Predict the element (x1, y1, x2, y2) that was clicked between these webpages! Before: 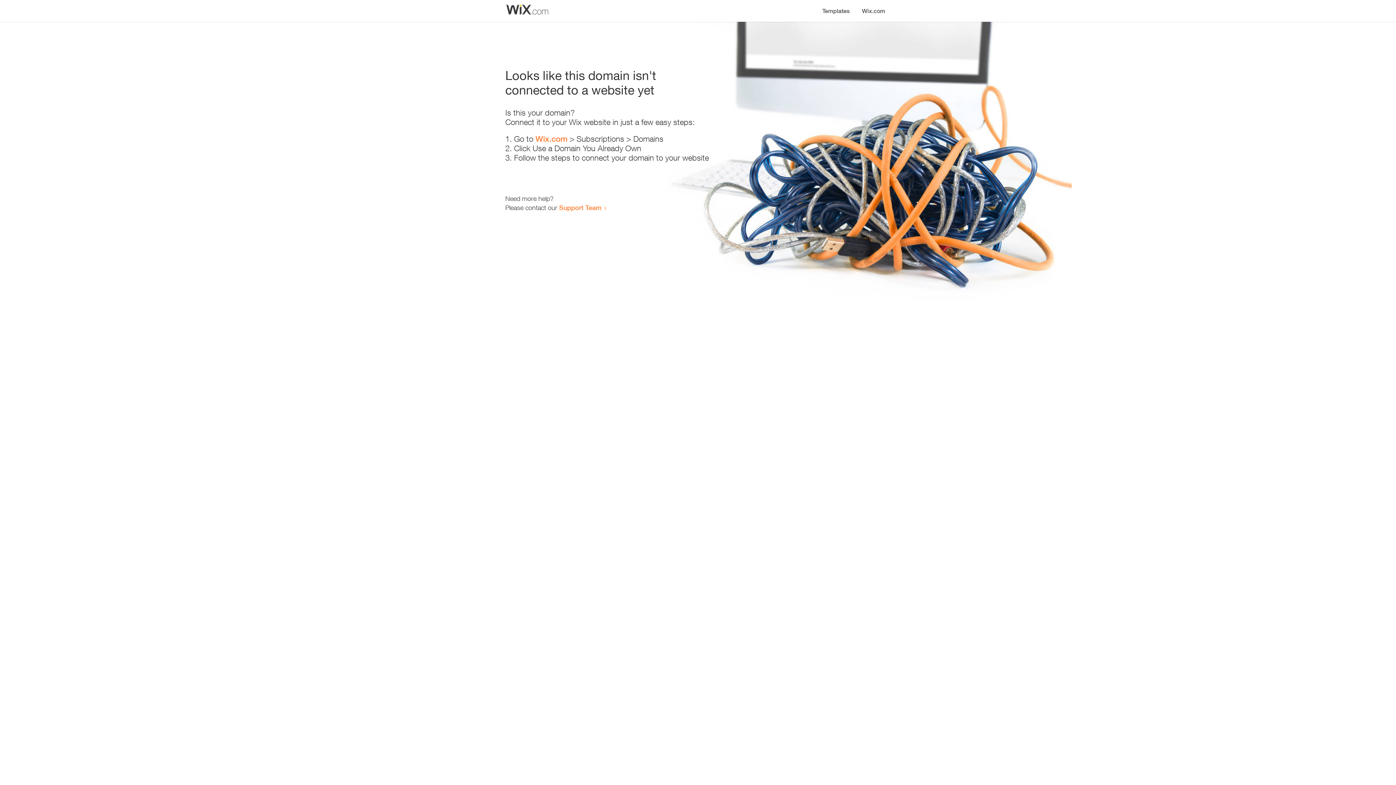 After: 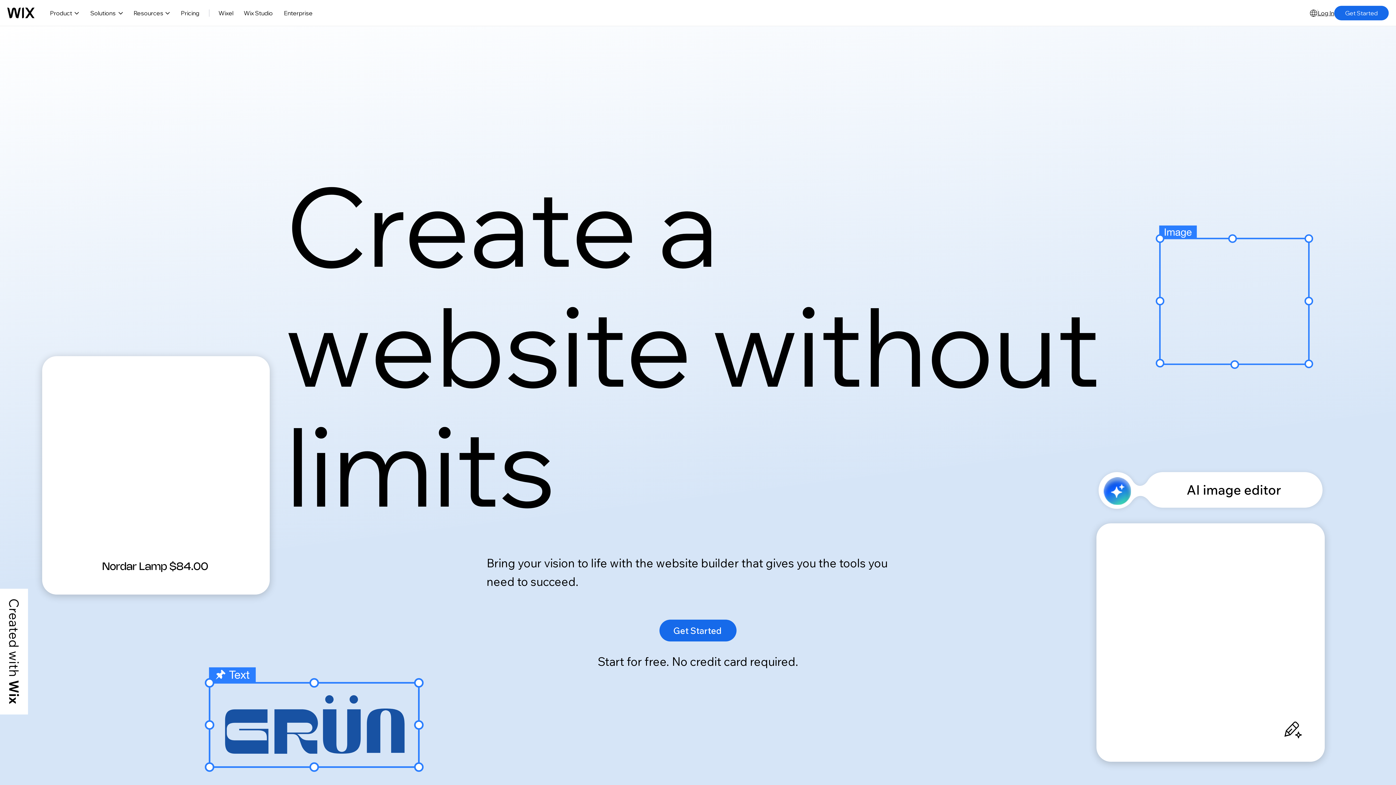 Action: label: Wix.com bbox: (535, 134, 567, 143)